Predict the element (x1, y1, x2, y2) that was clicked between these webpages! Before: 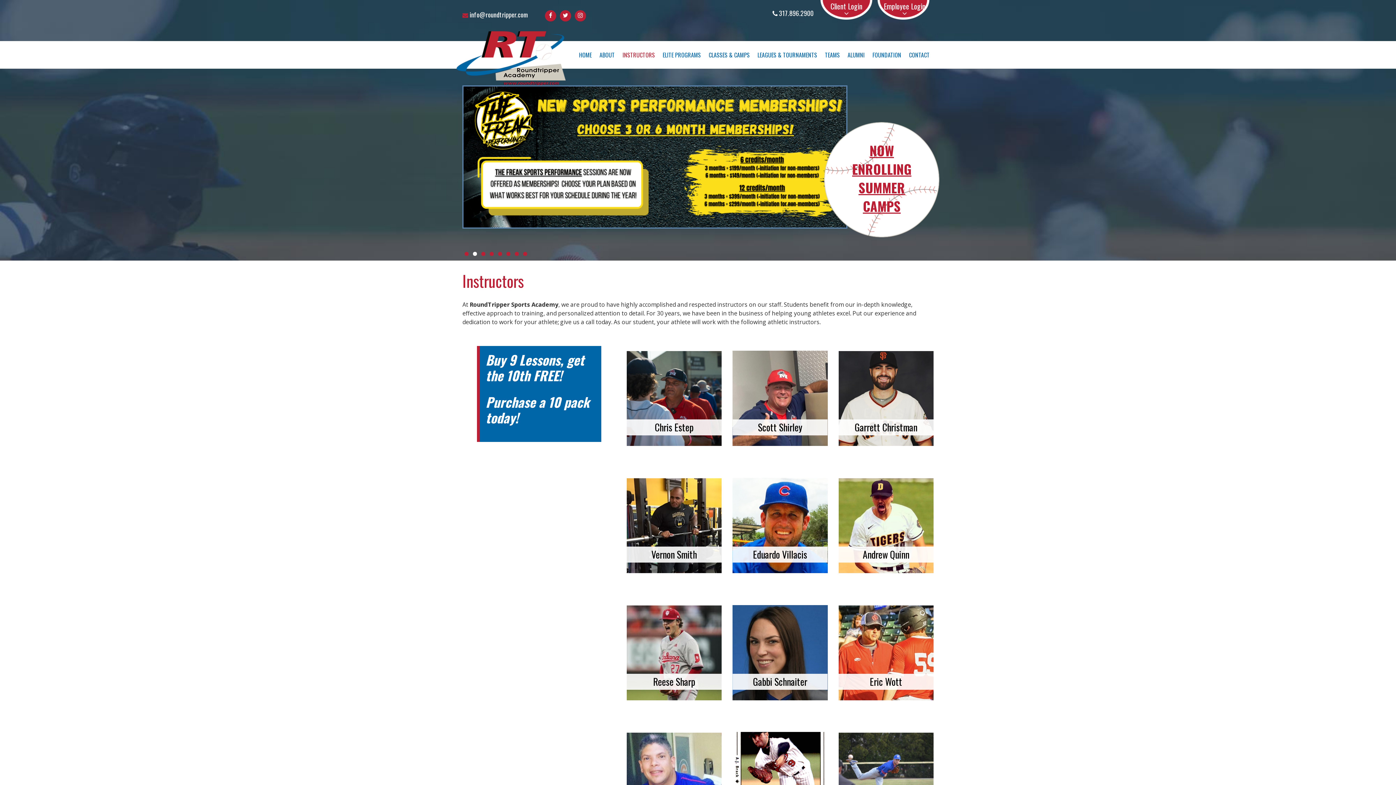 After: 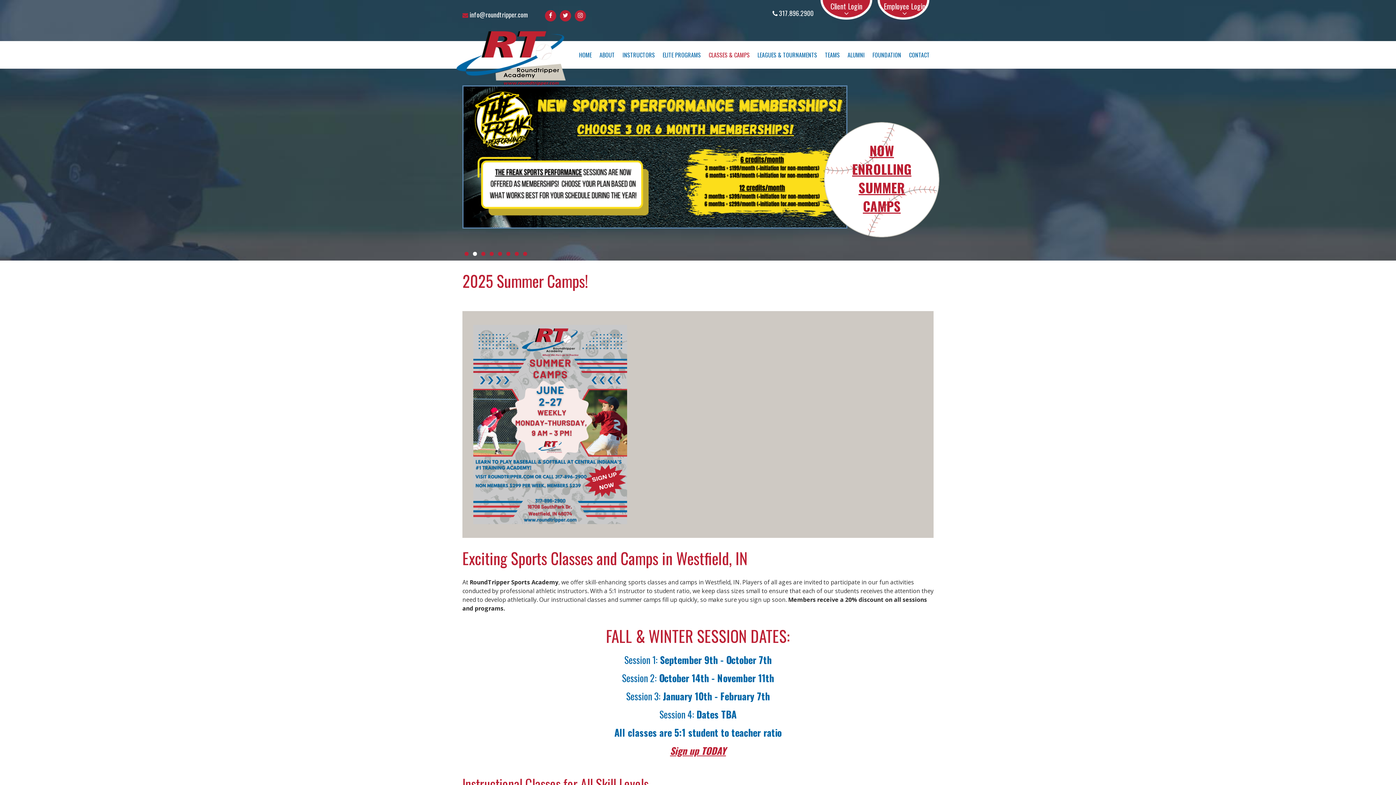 Action: bbox: (704, 48, 753, 61) label: CLASSES & CAMPS